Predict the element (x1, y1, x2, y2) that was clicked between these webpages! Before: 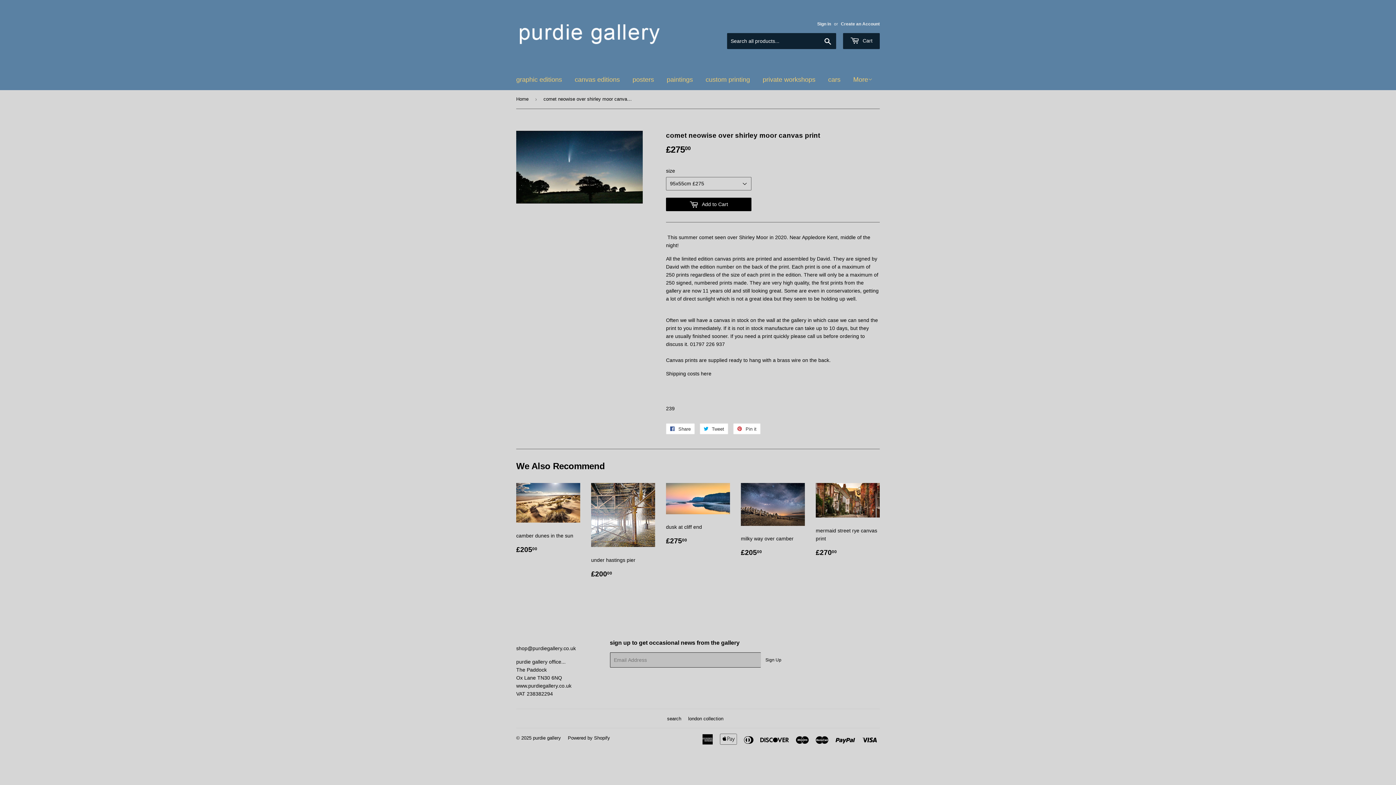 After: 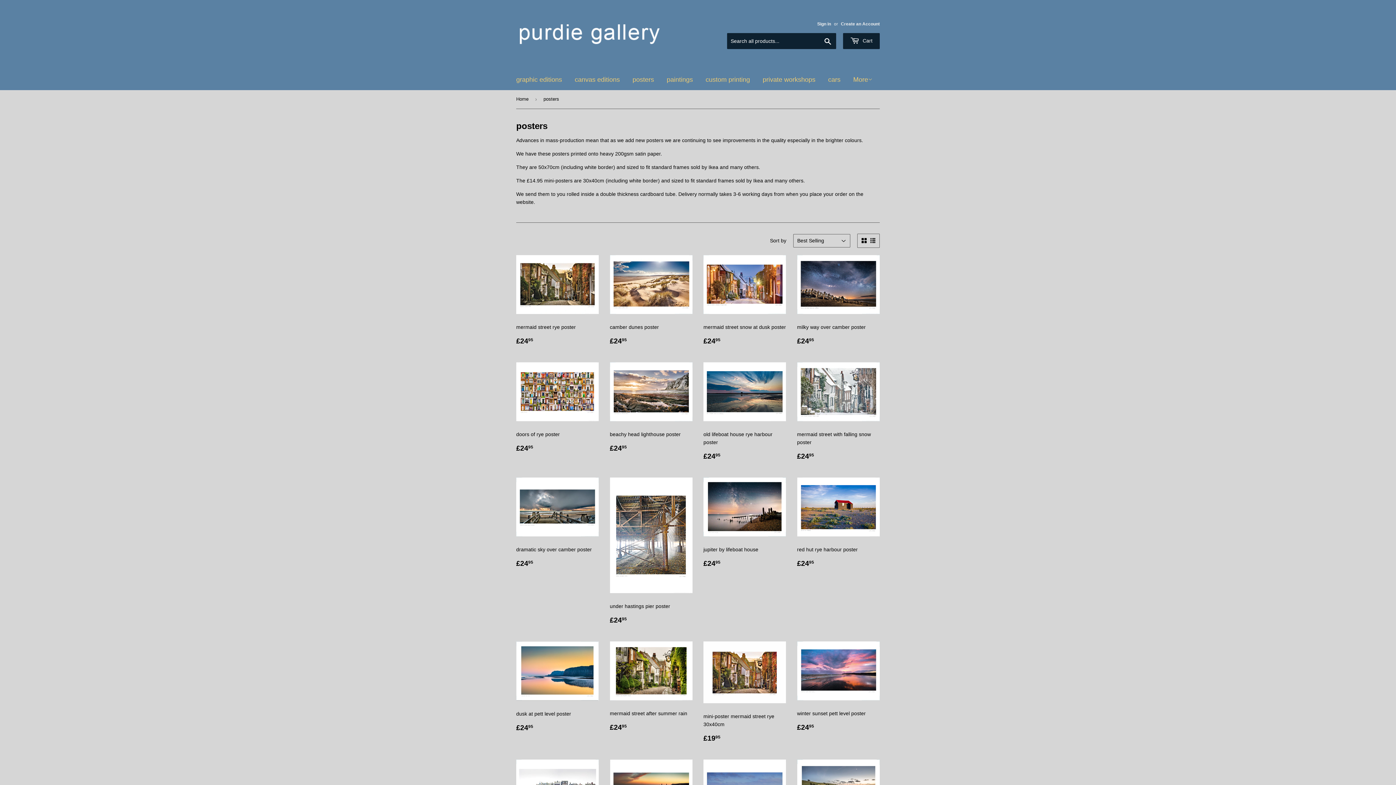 Action: bbox: (627, 69, 659, 90) label: posters